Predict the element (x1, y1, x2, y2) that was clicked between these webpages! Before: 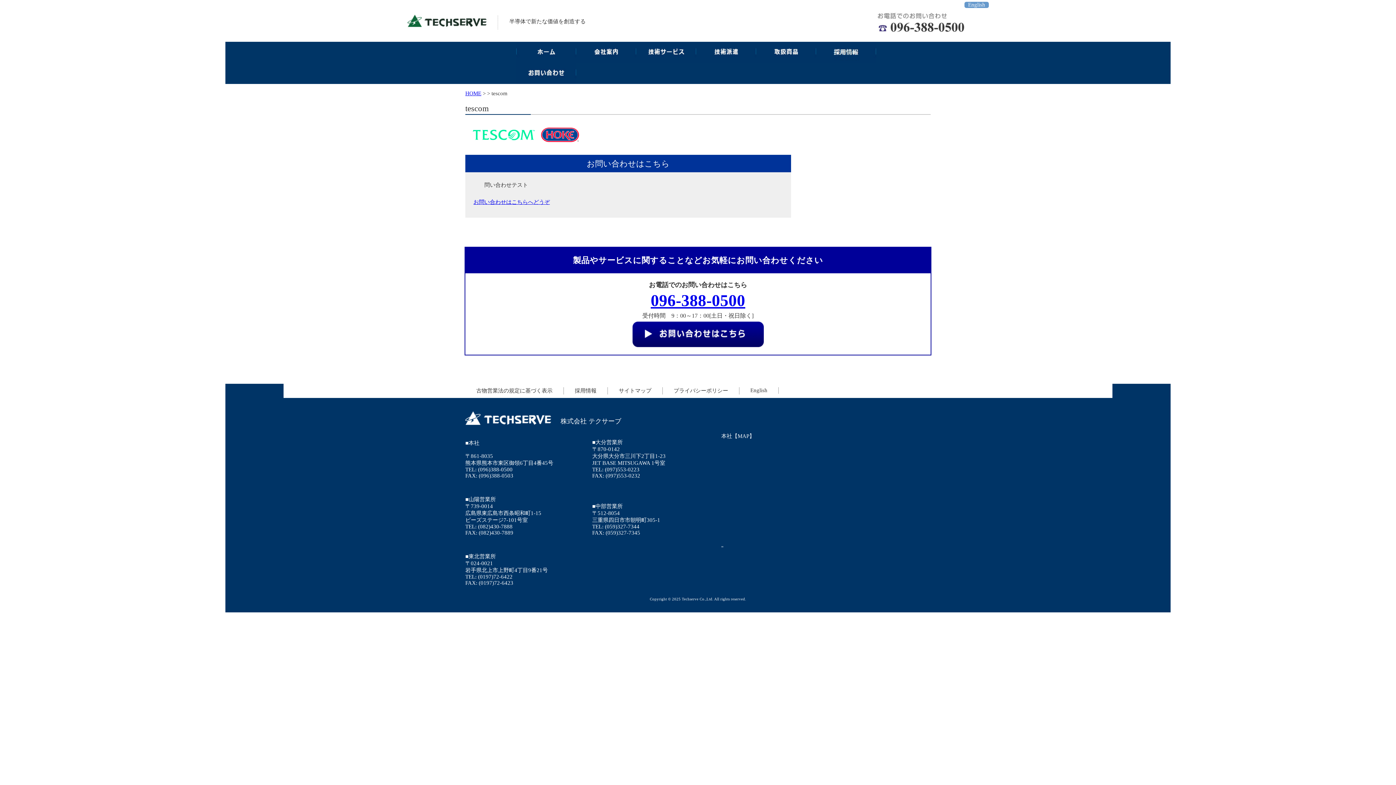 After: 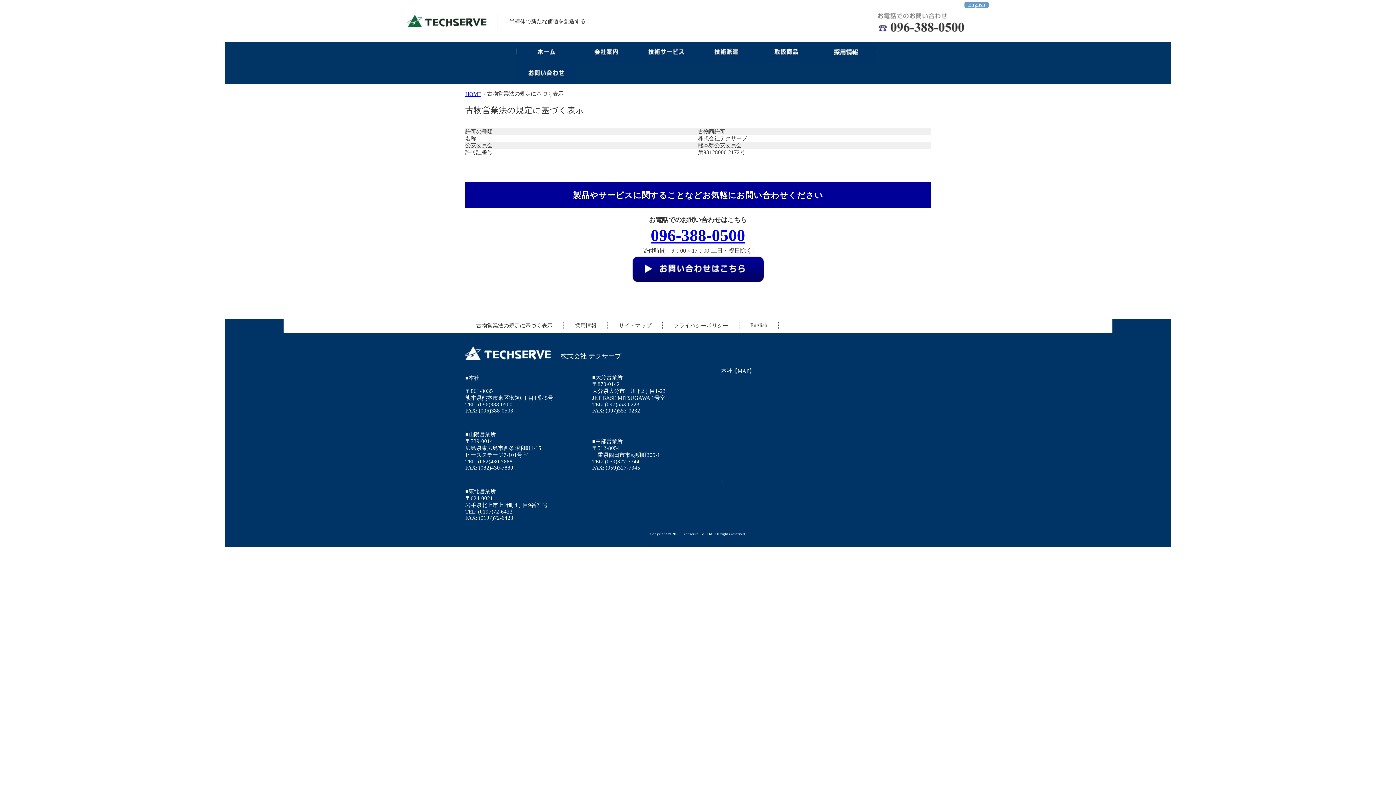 Action: label: 古物営業法の規定に基づく表示 bbox: (465, 388, 563, 393)